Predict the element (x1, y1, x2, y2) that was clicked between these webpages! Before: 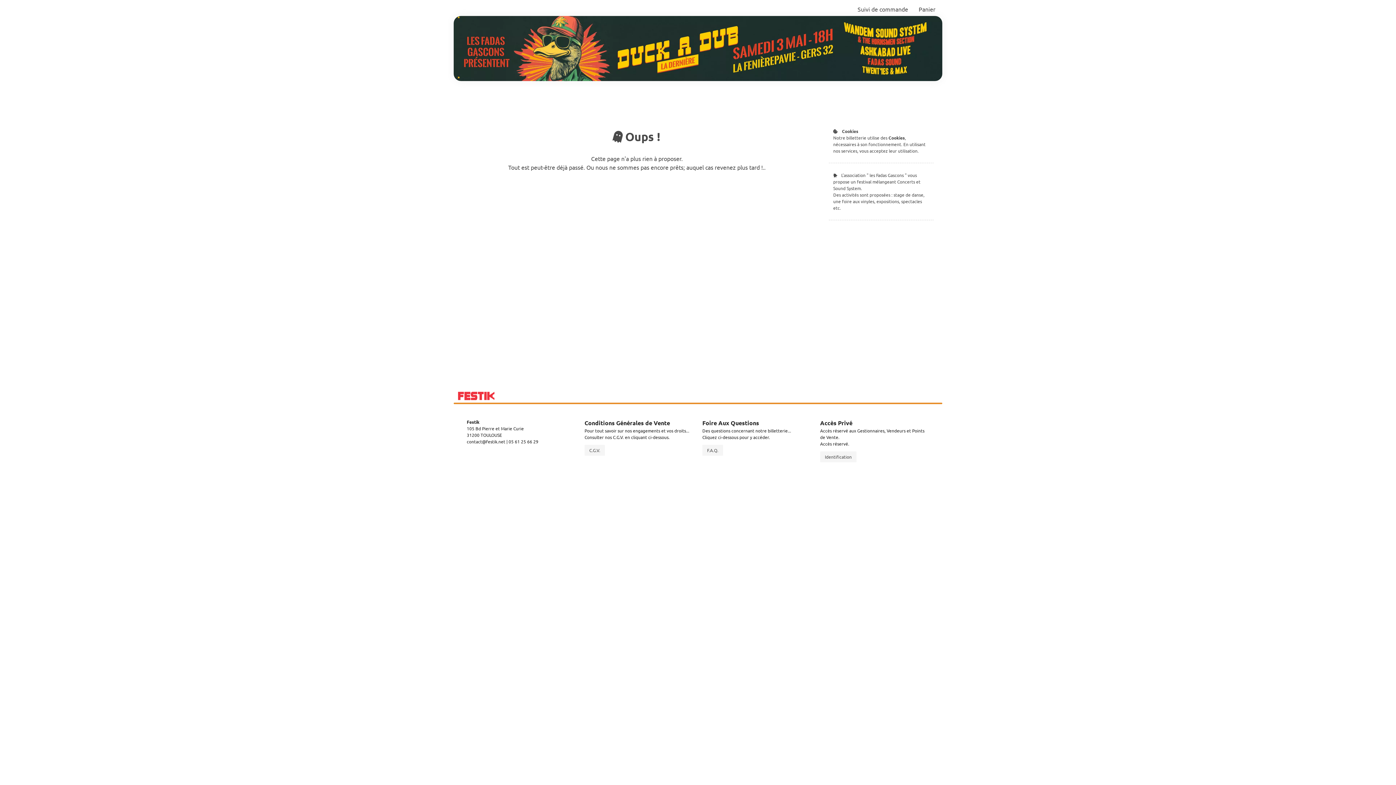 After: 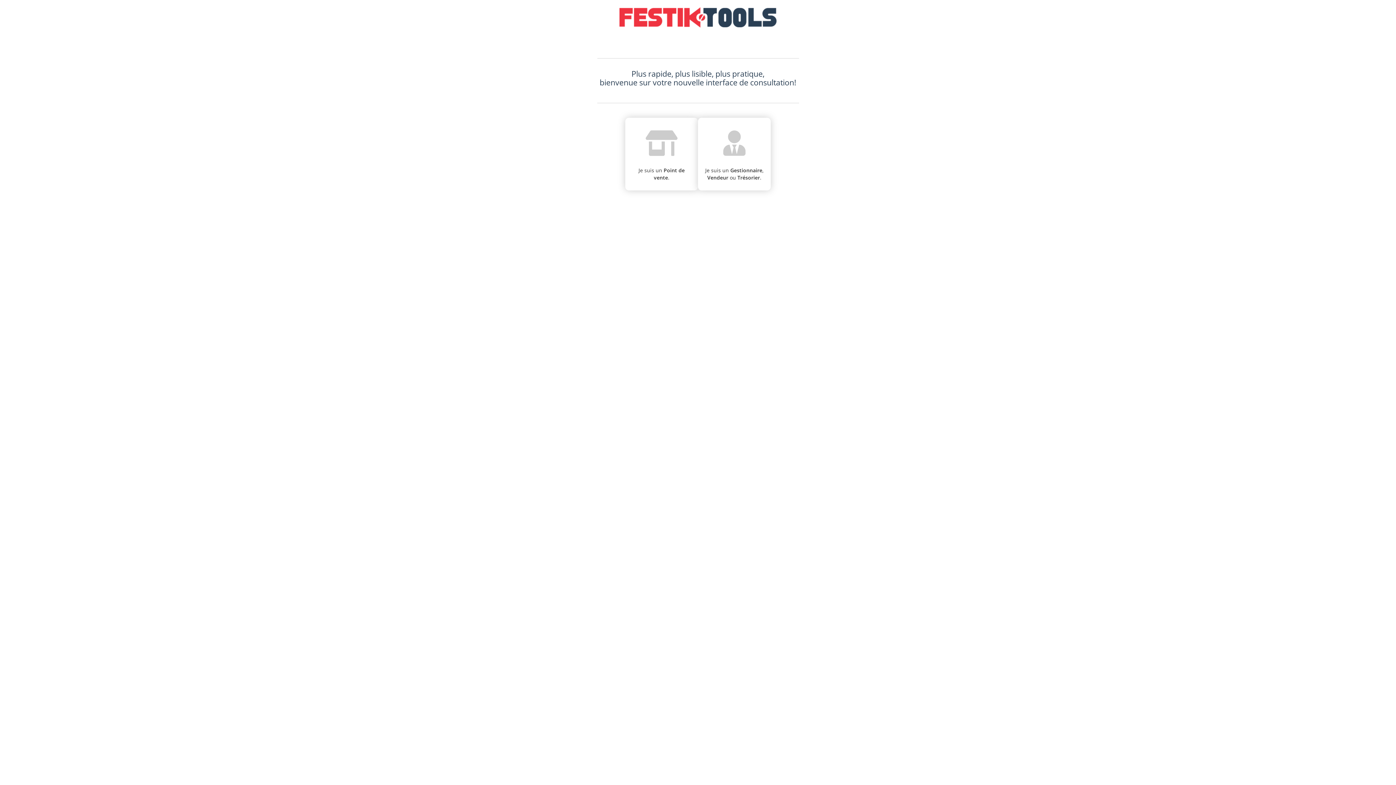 Action: bbox: (820, 451, 856, 462) label: Identification